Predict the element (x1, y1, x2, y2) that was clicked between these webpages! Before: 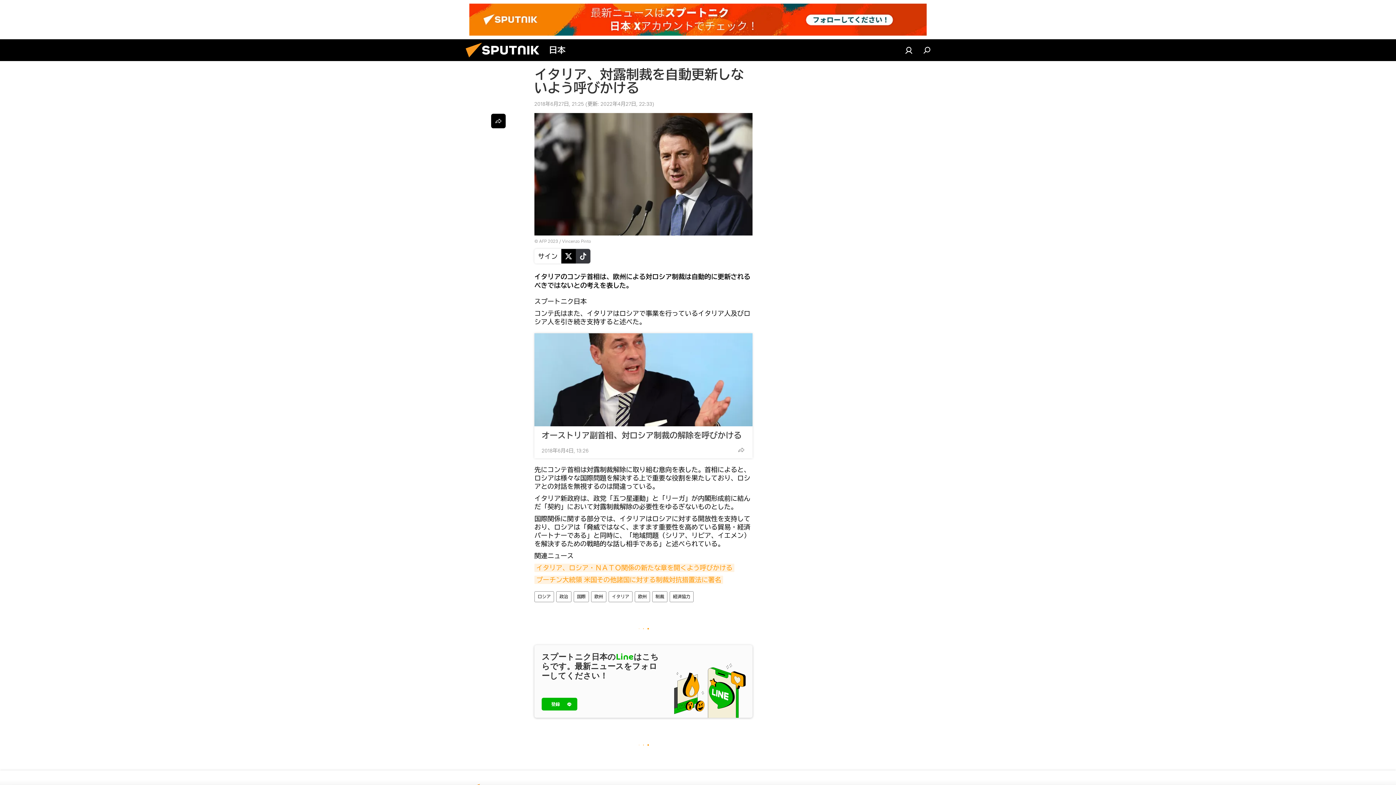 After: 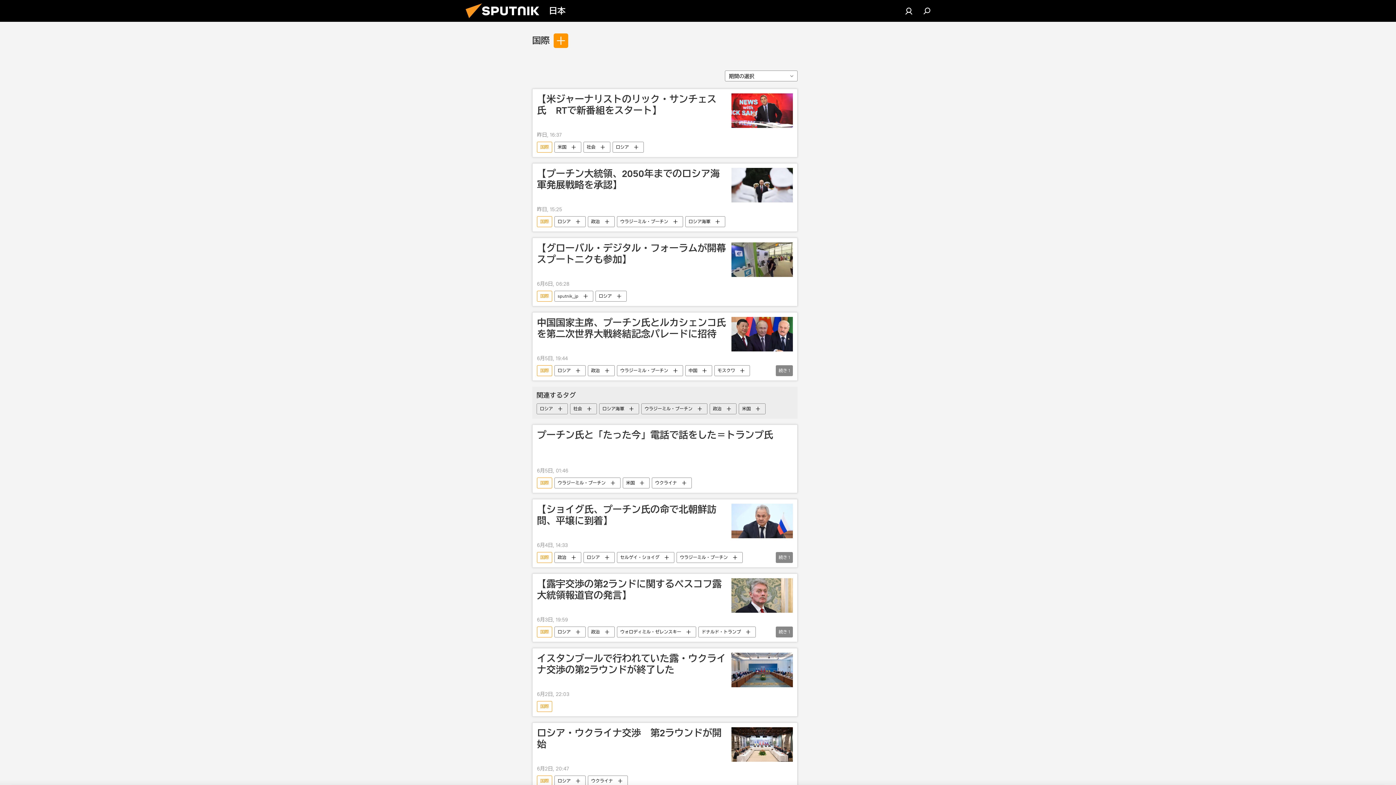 Action: label: 国際 bbox: (574, 591, 588, 602)